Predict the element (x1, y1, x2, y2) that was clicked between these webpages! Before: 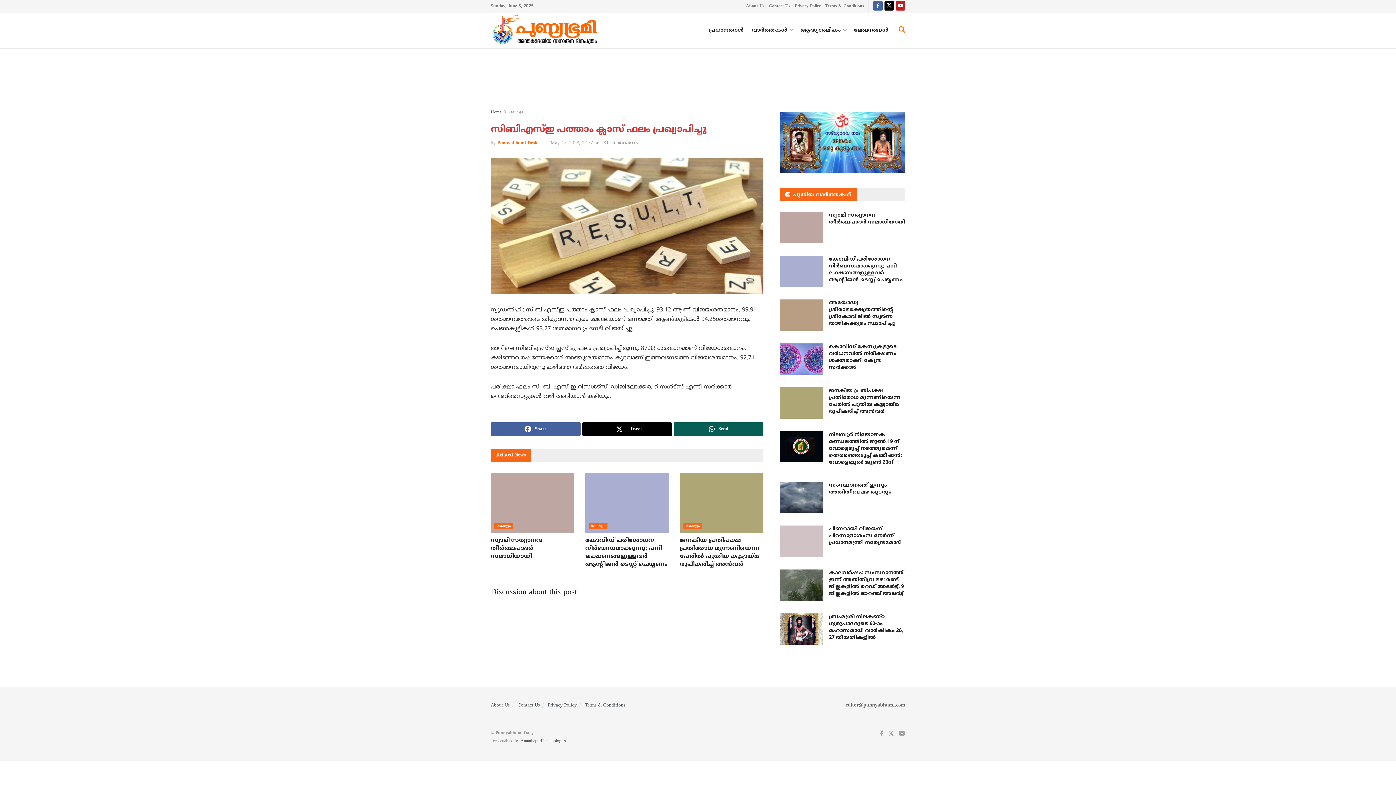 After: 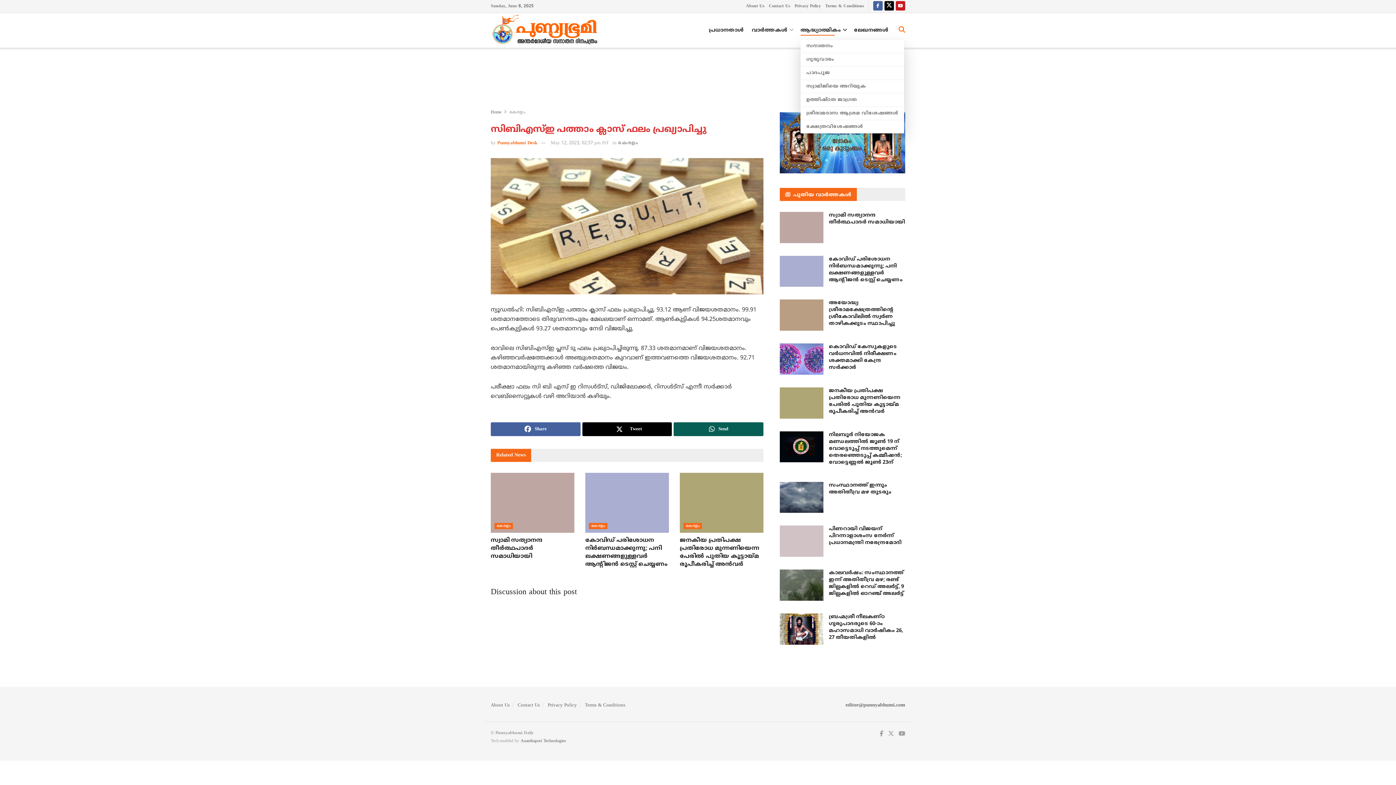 Action: label: ആദ്ധ്യാത്മികം bbox: (800, 24, 846, 35)